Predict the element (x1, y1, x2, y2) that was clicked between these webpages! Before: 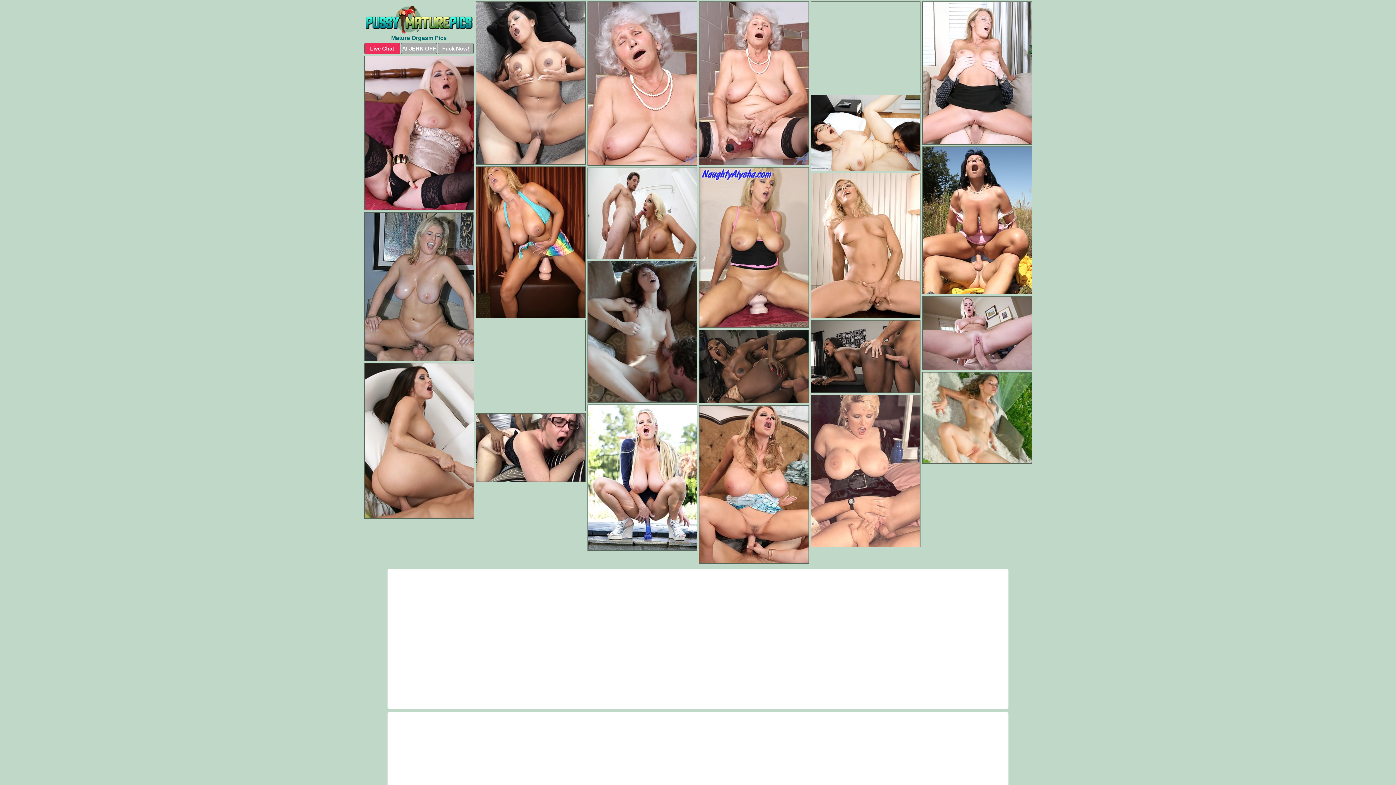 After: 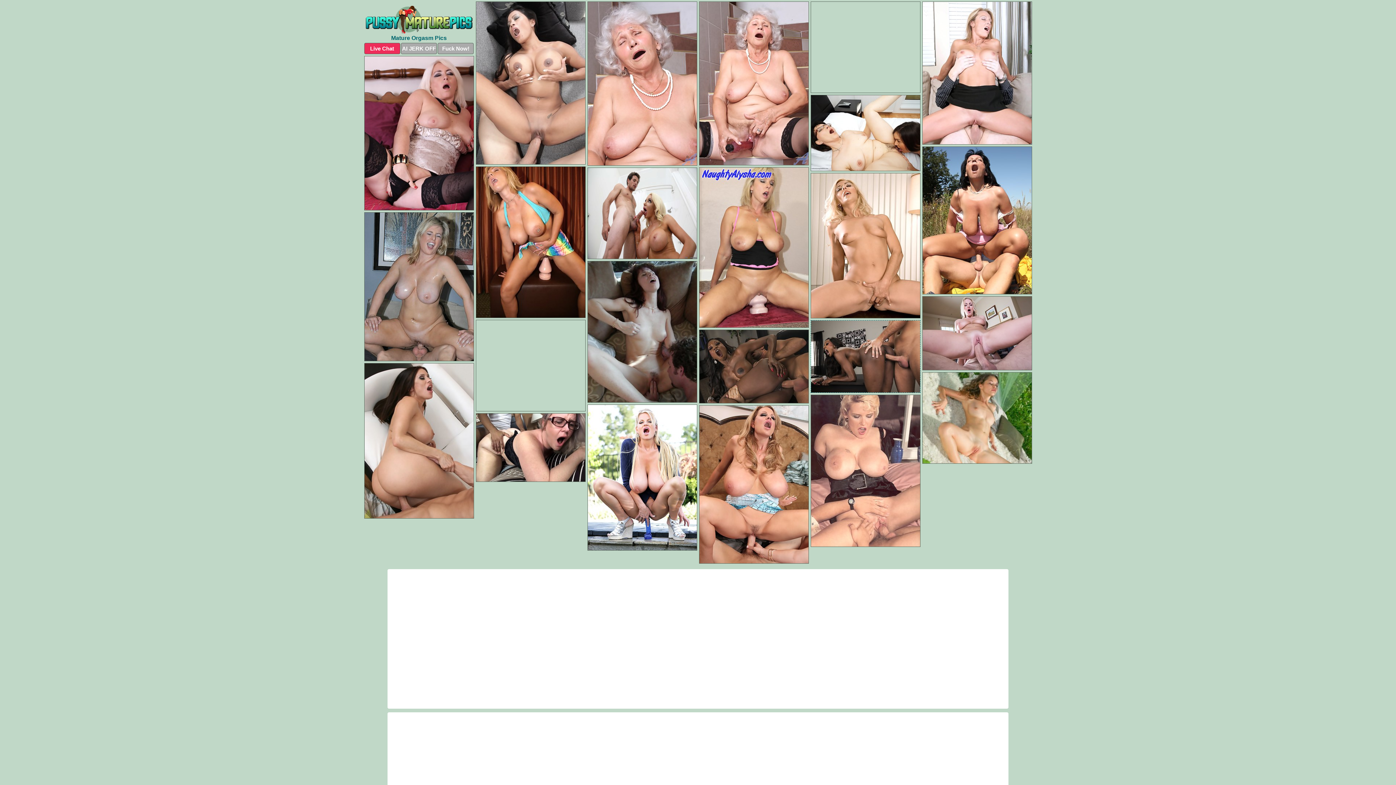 Action: bbox: (810, 320, 920, 393)